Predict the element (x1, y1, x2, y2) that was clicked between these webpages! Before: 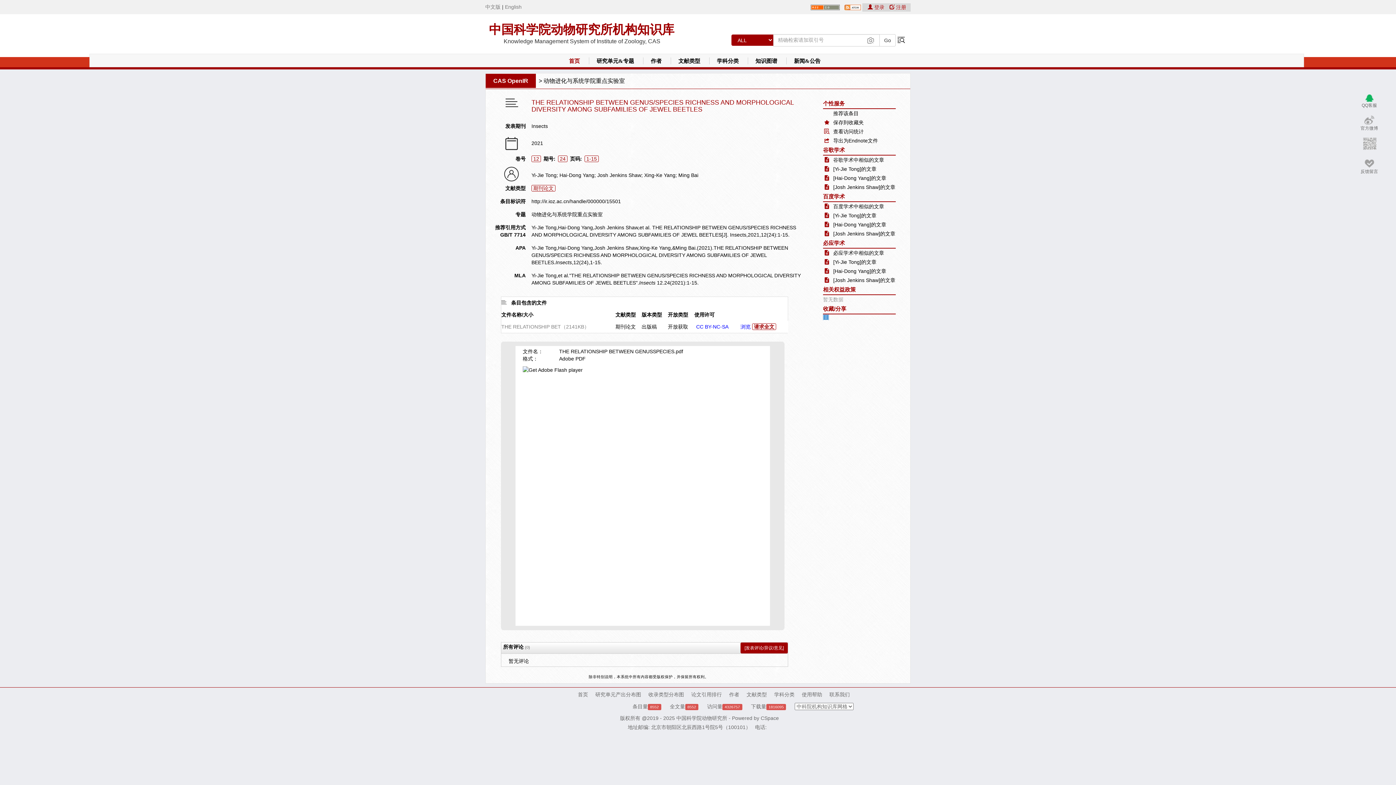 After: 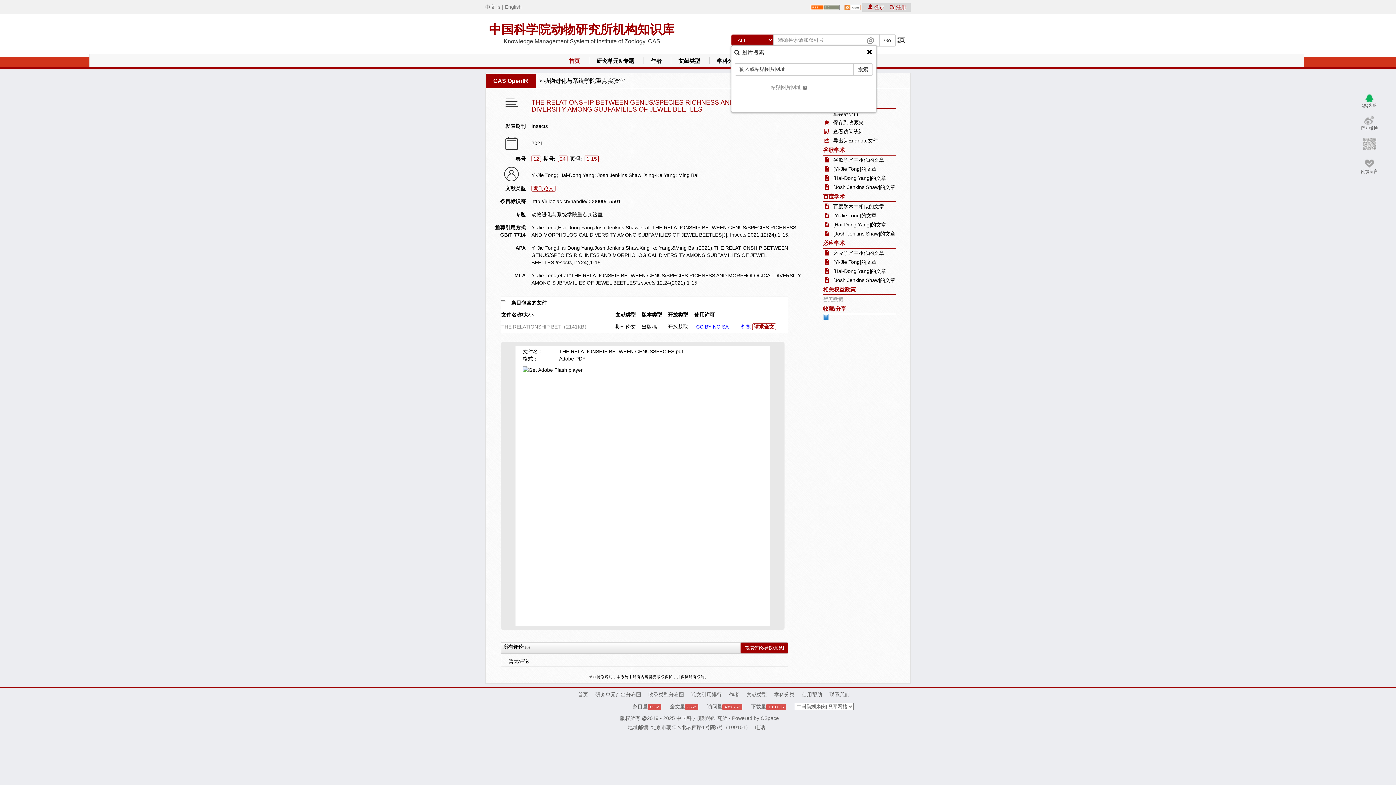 Action: bbox: (867, 37, 874, 42)